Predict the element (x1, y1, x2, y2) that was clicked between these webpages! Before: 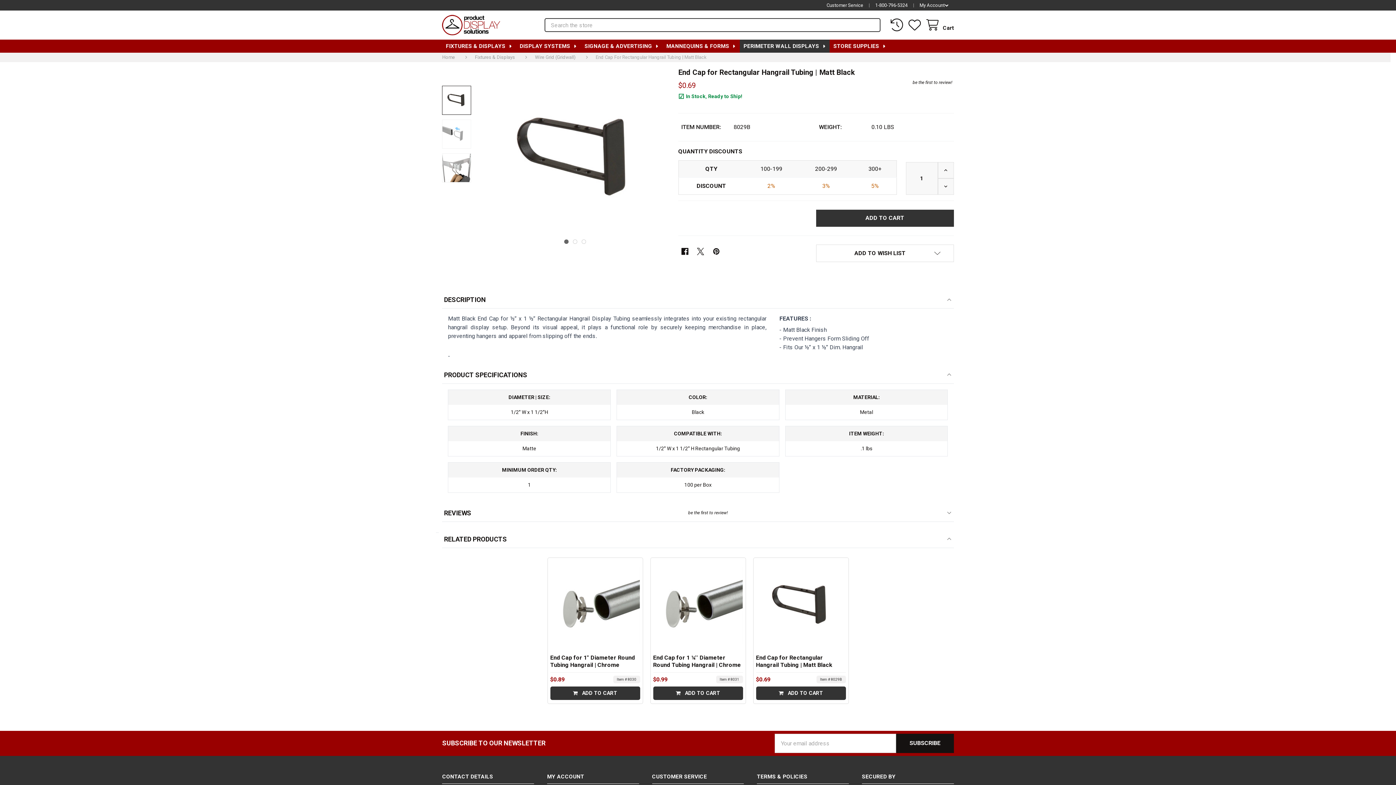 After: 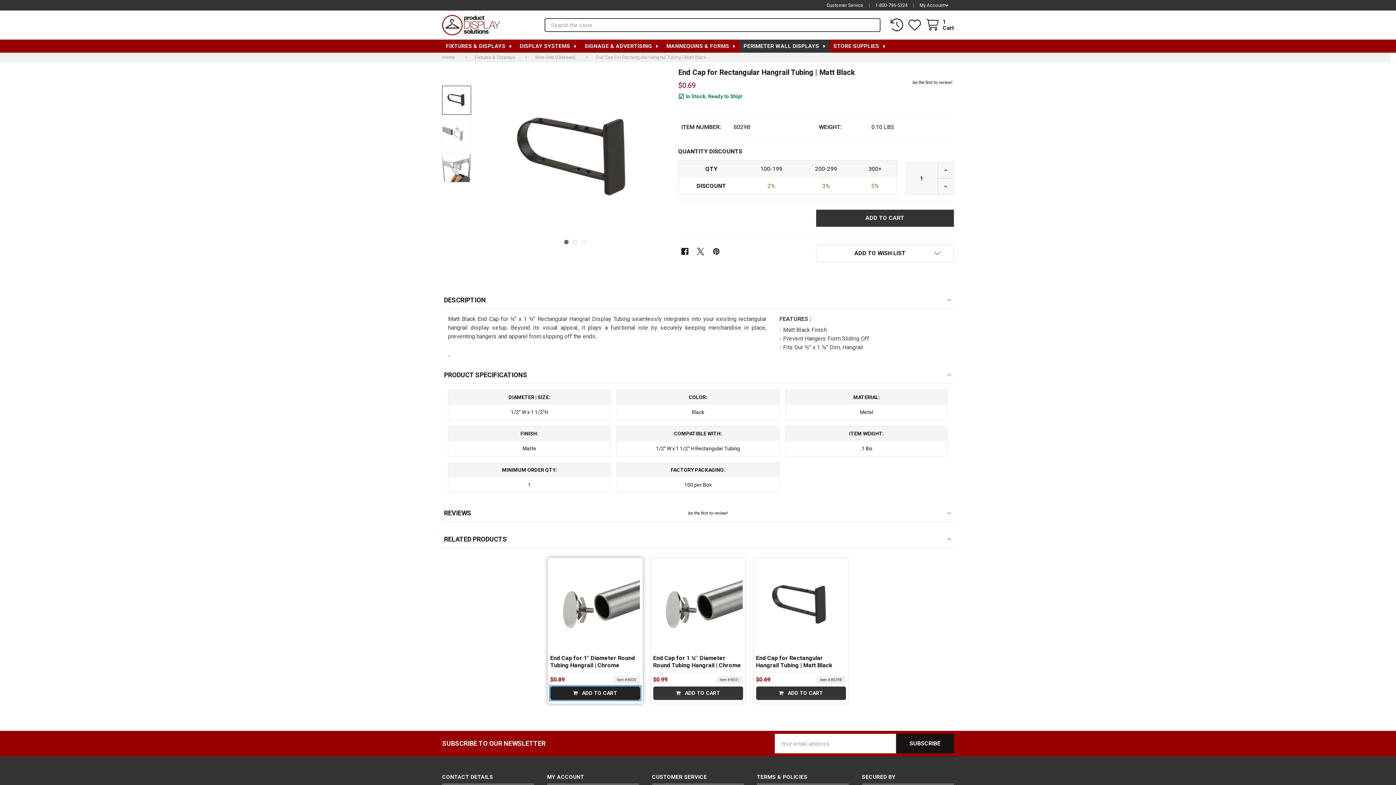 Action: label:  ADD TO CART bbox: (550, 686, 640, 700)